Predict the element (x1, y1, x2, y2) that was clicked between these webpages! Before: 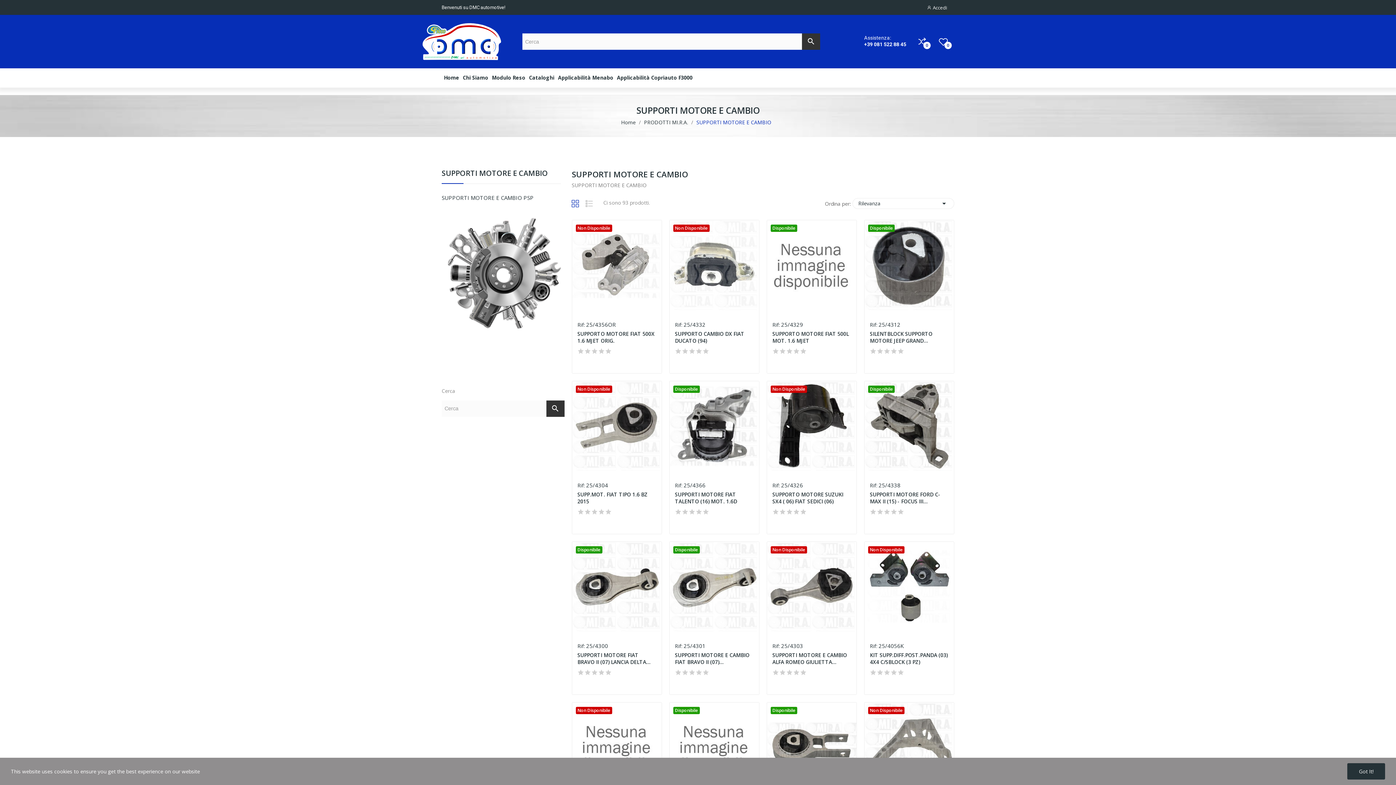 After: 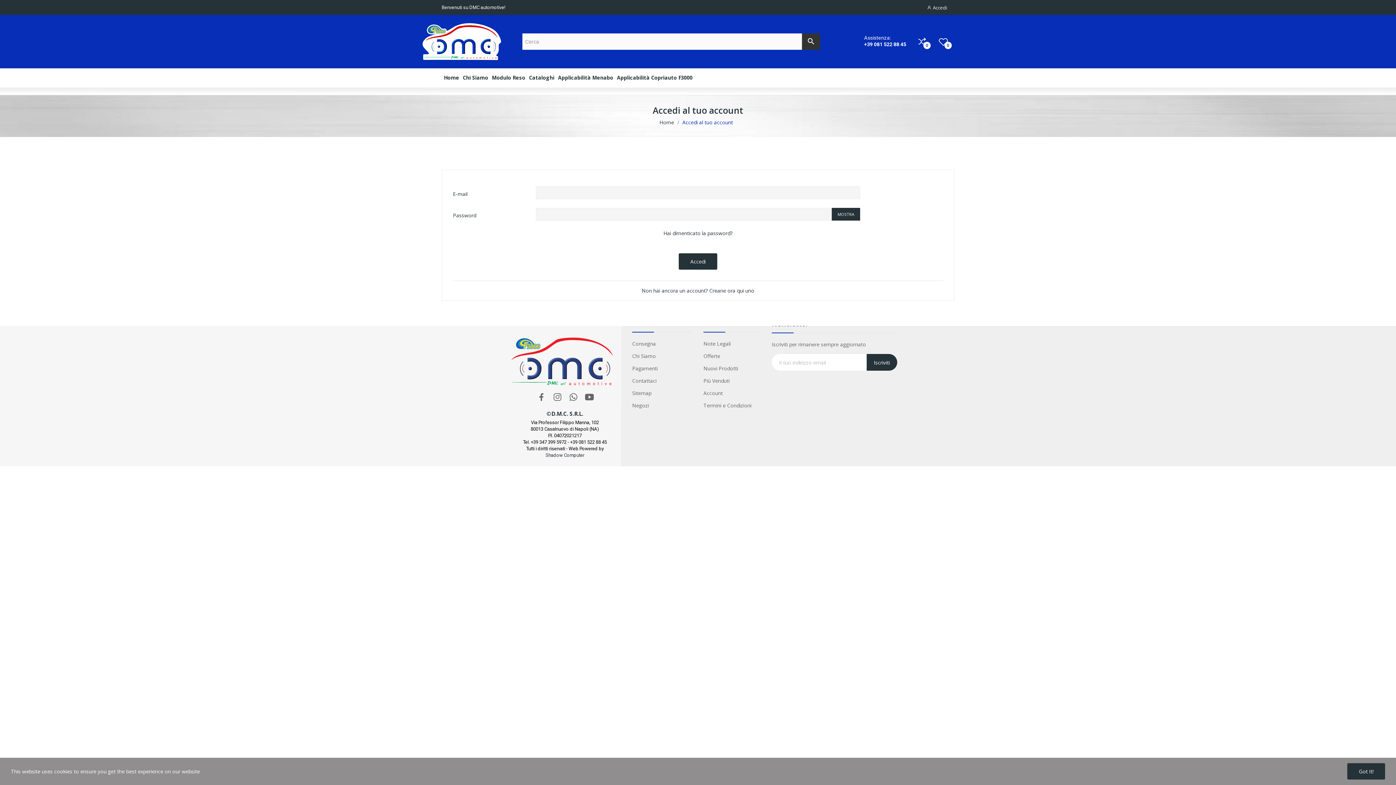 Action: label: 0 bbox: (938, 36, 948, 46)